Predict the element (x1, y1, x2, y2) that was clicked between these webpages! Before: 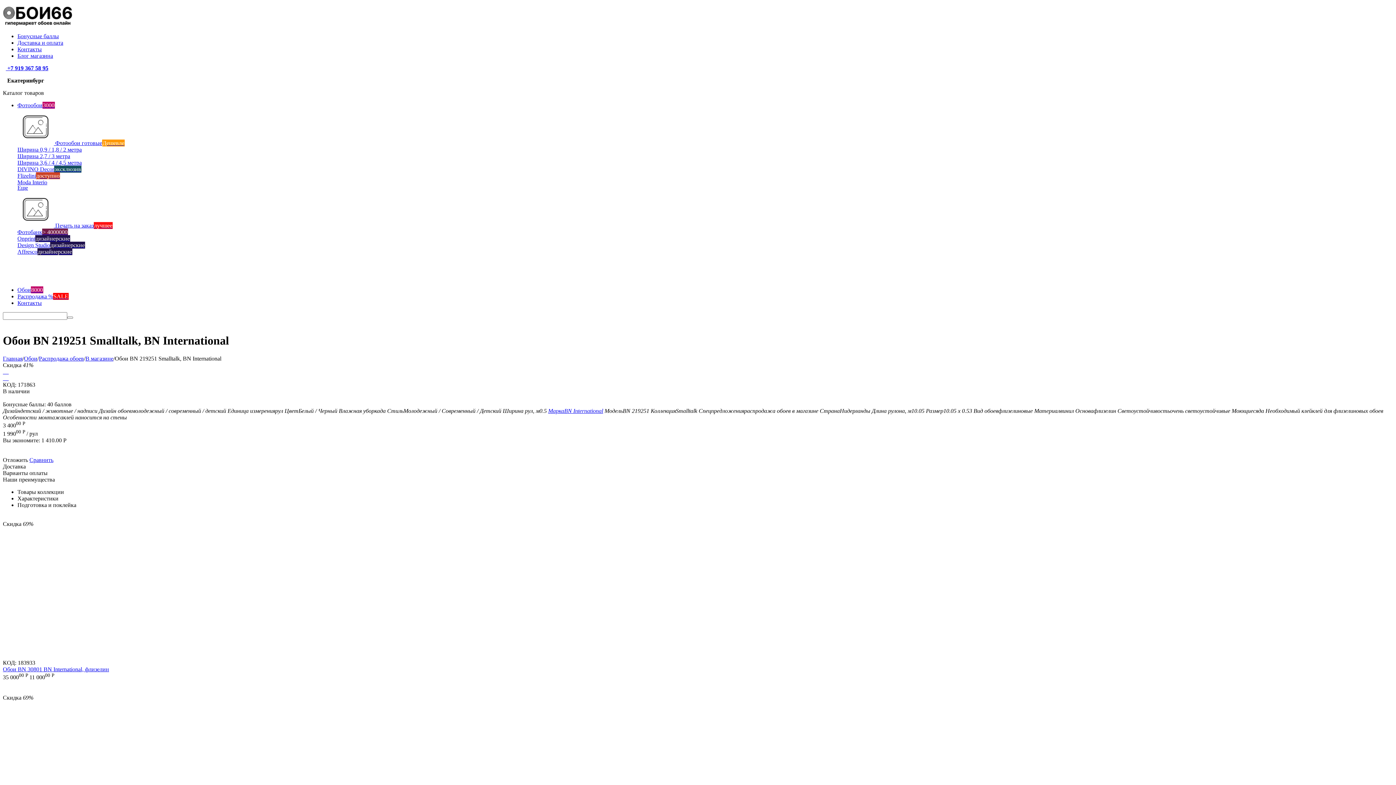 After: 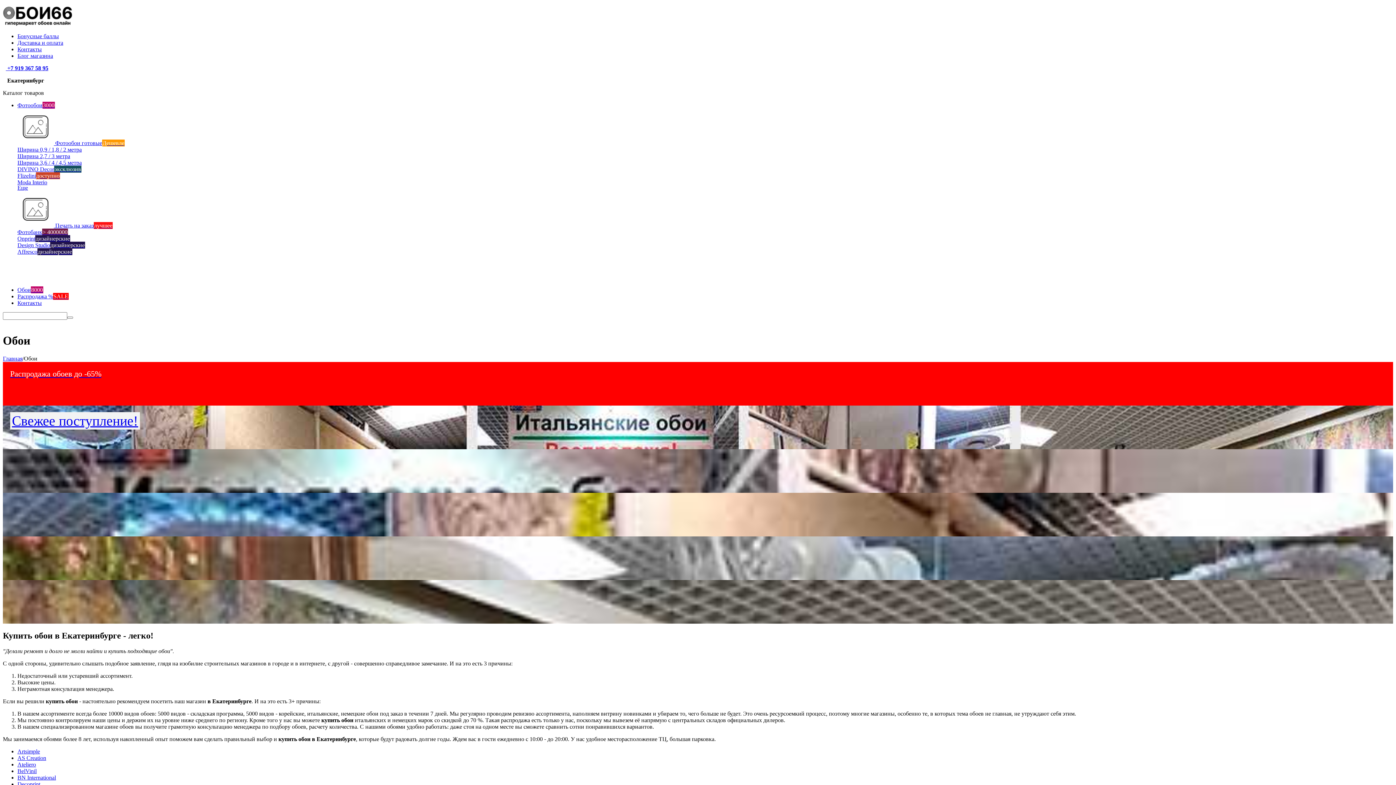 Action: label: Обои8000 bbox: (17, 286, 43, 293)